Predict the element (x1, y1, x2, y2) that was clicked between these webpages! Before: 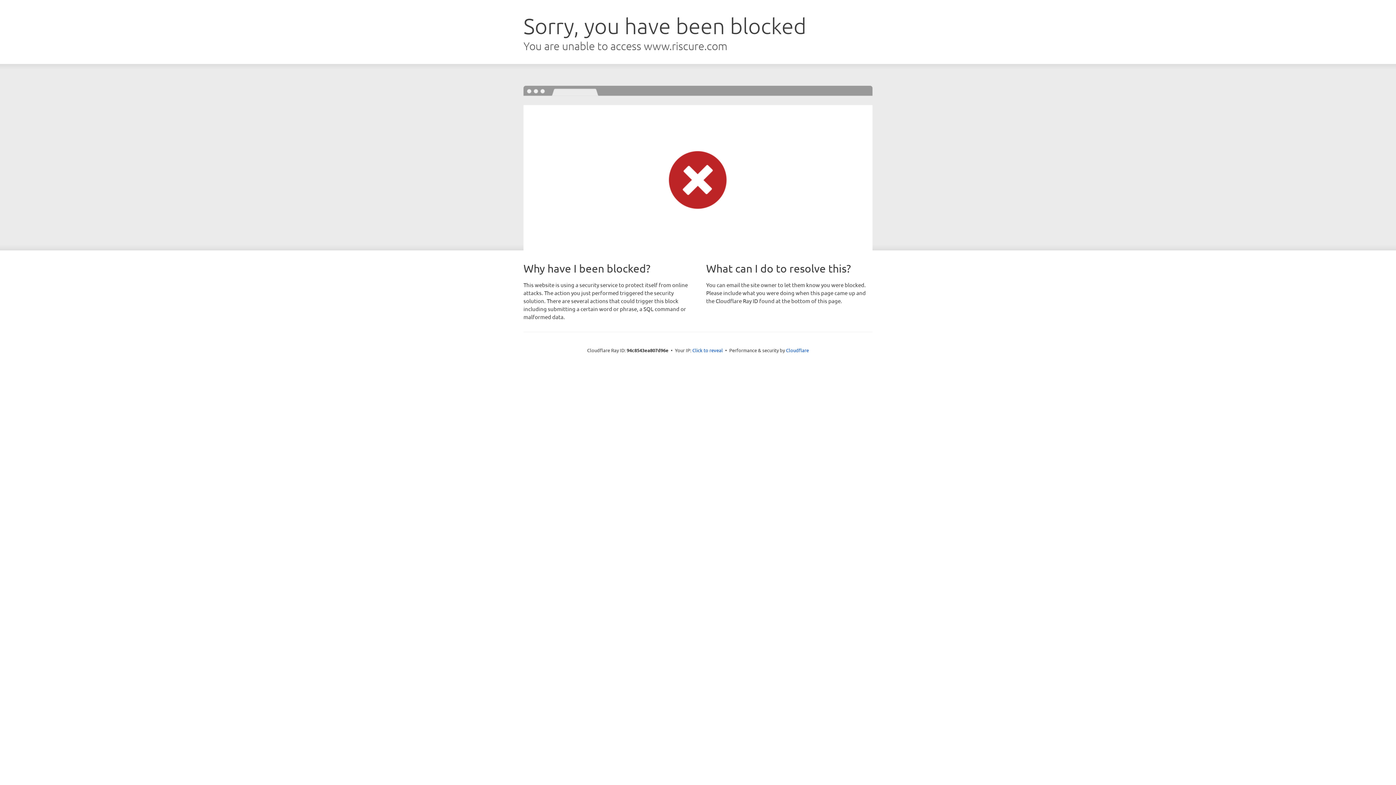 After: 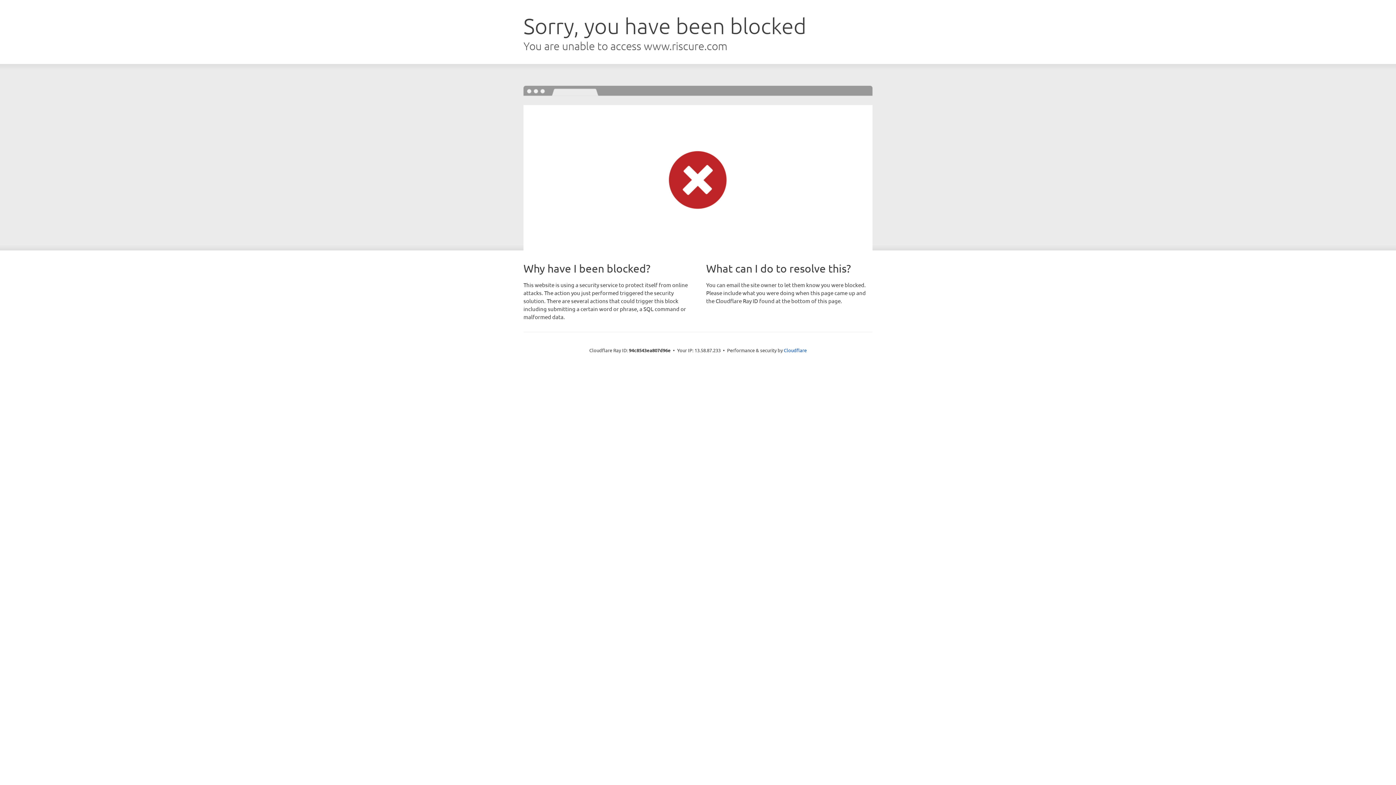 Action: bbox: (692, 346, 723, 353) label: Click to reveal